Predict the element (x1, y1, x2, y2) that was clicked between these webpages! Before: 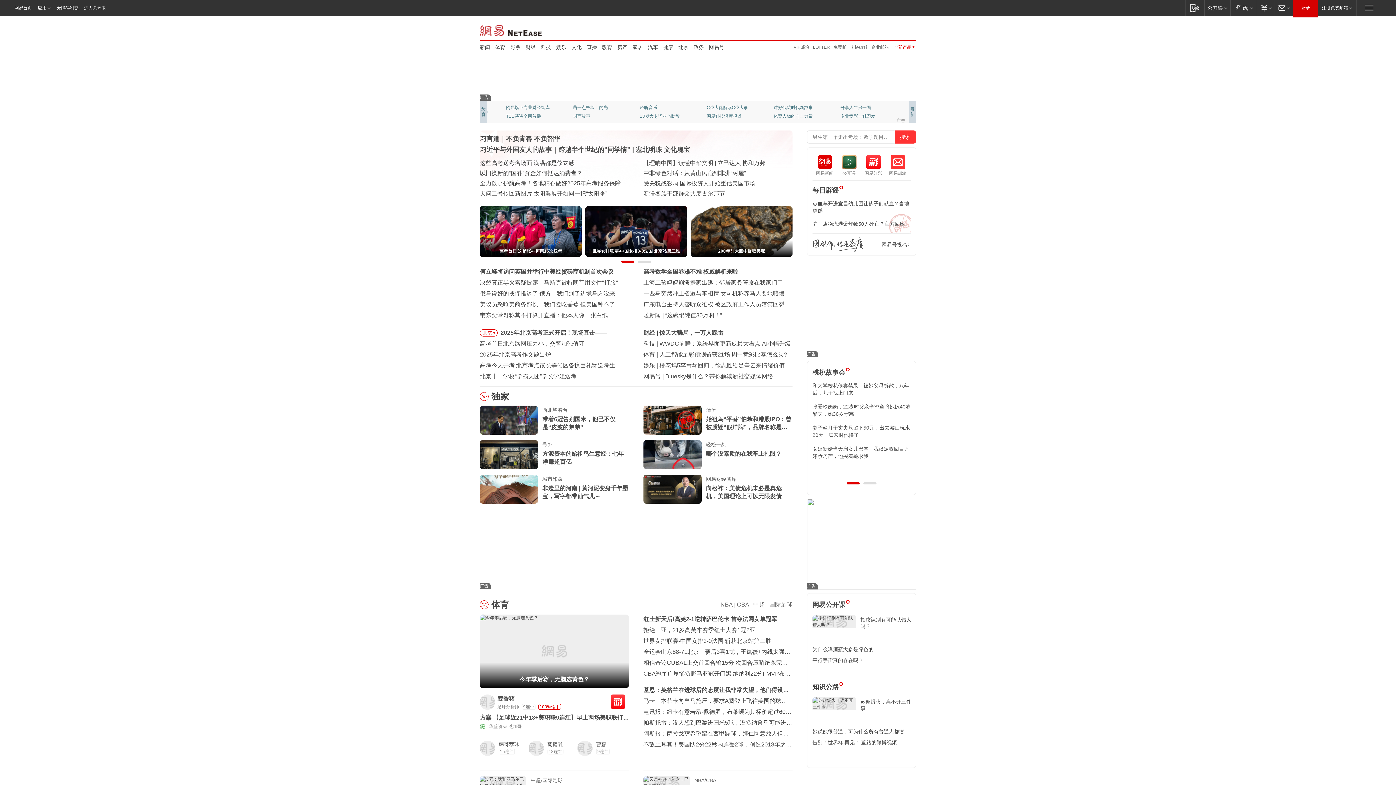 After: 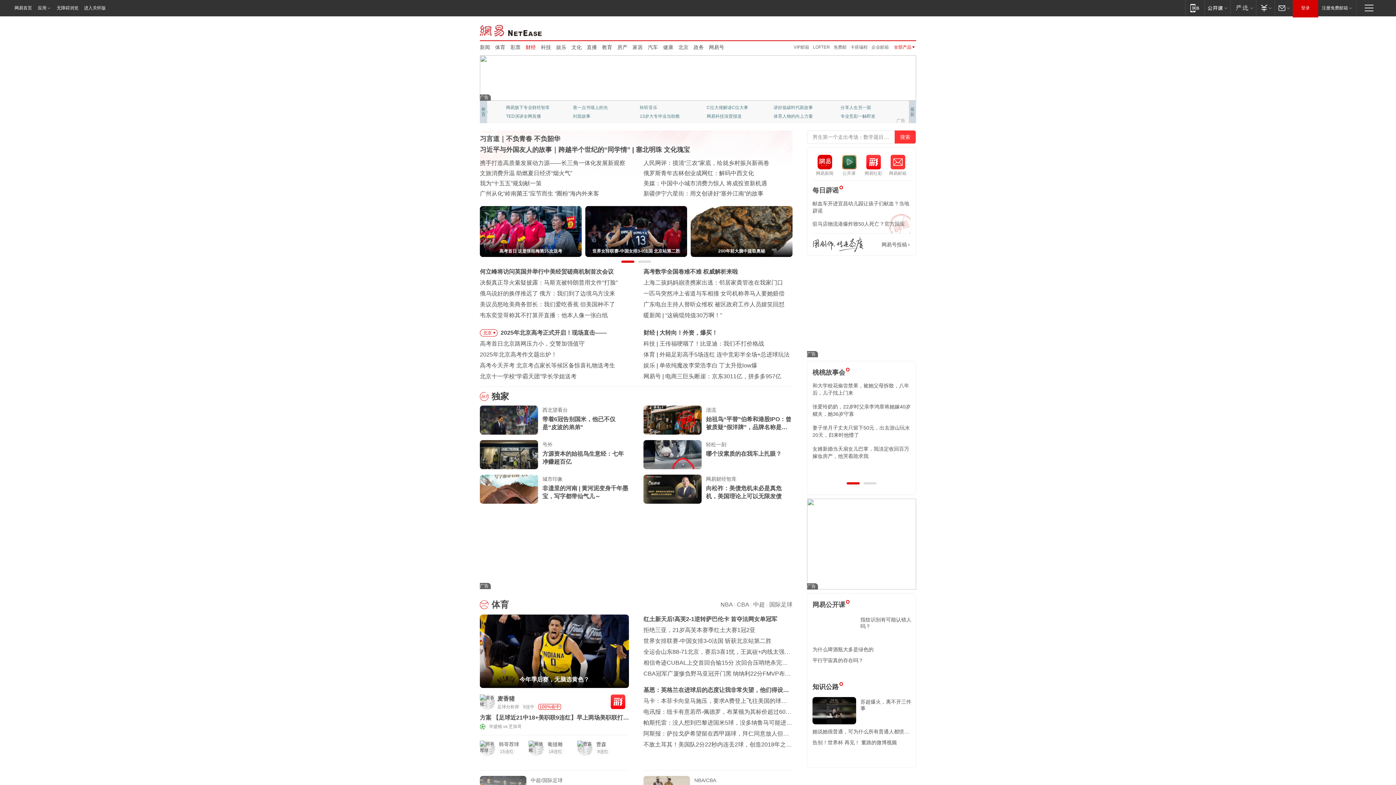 Action: label: 财经 bbox: (525, 43, 536, 50)